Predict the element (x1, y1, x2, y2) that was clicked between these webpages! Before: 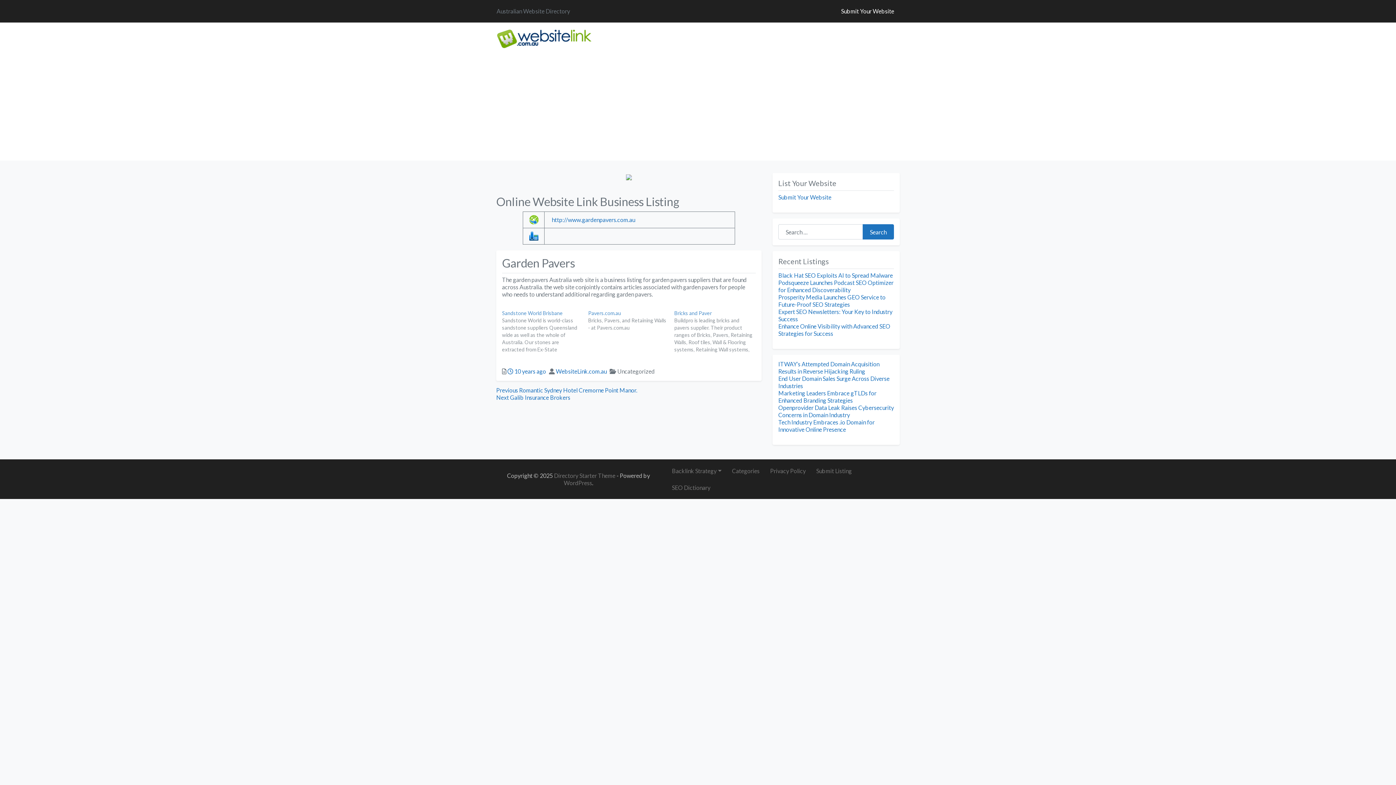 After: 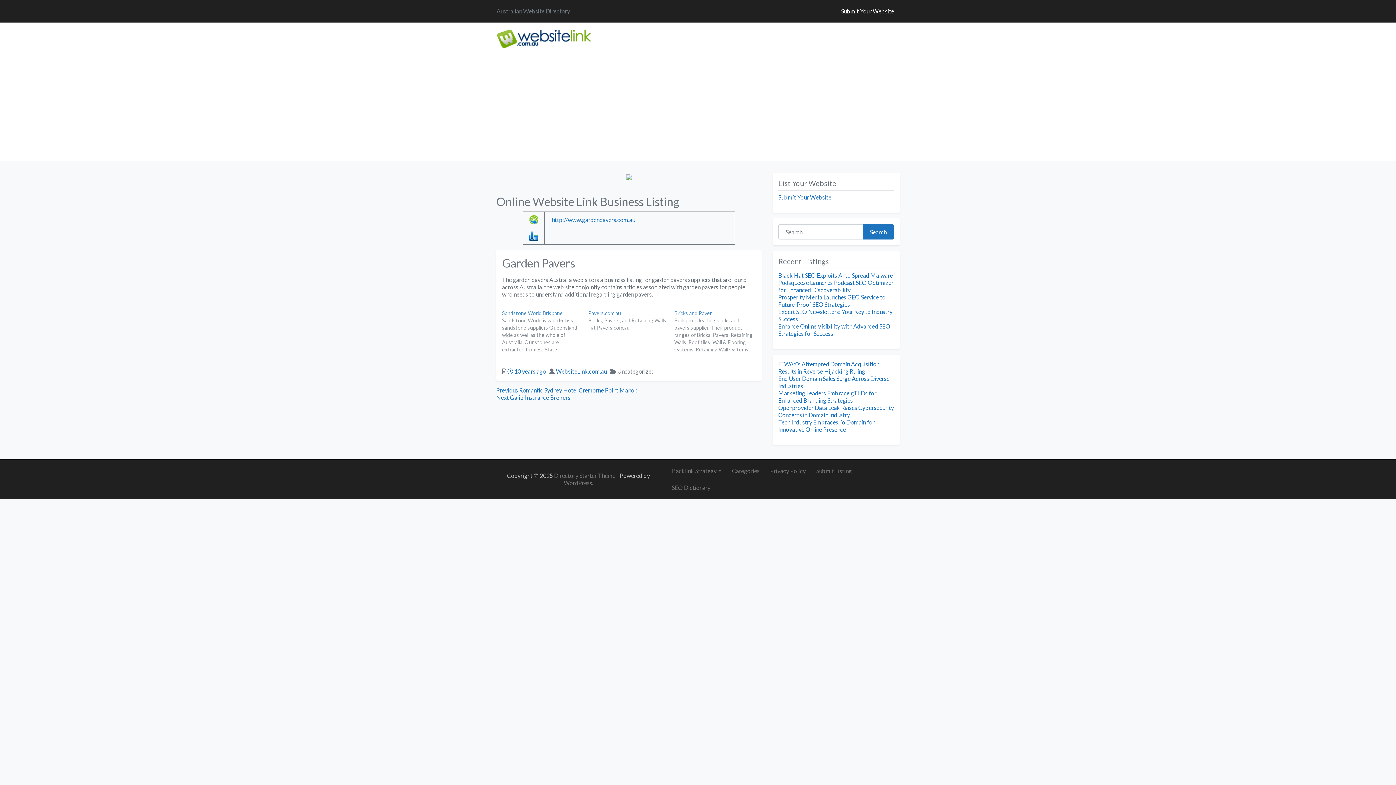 Action: bbox: (496, 173, 761, 180)